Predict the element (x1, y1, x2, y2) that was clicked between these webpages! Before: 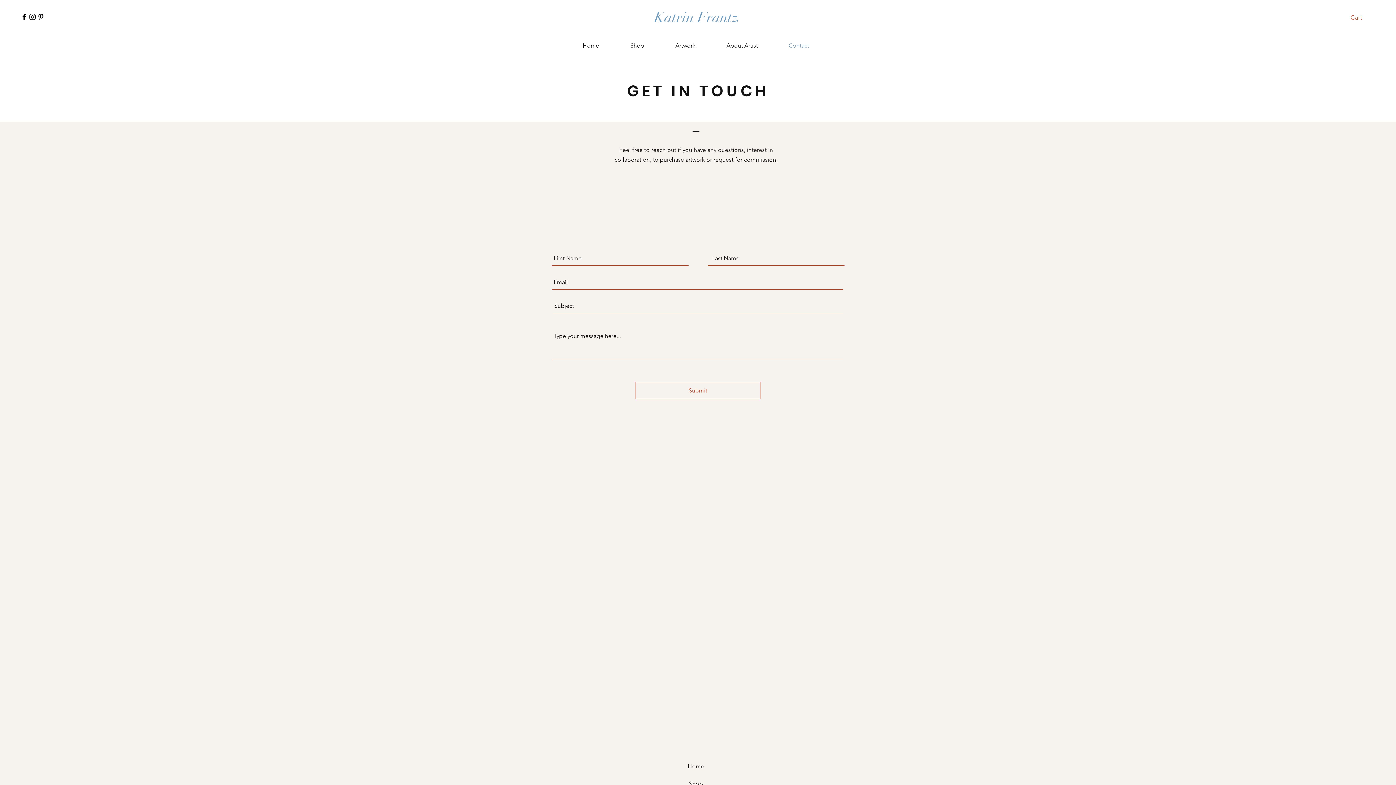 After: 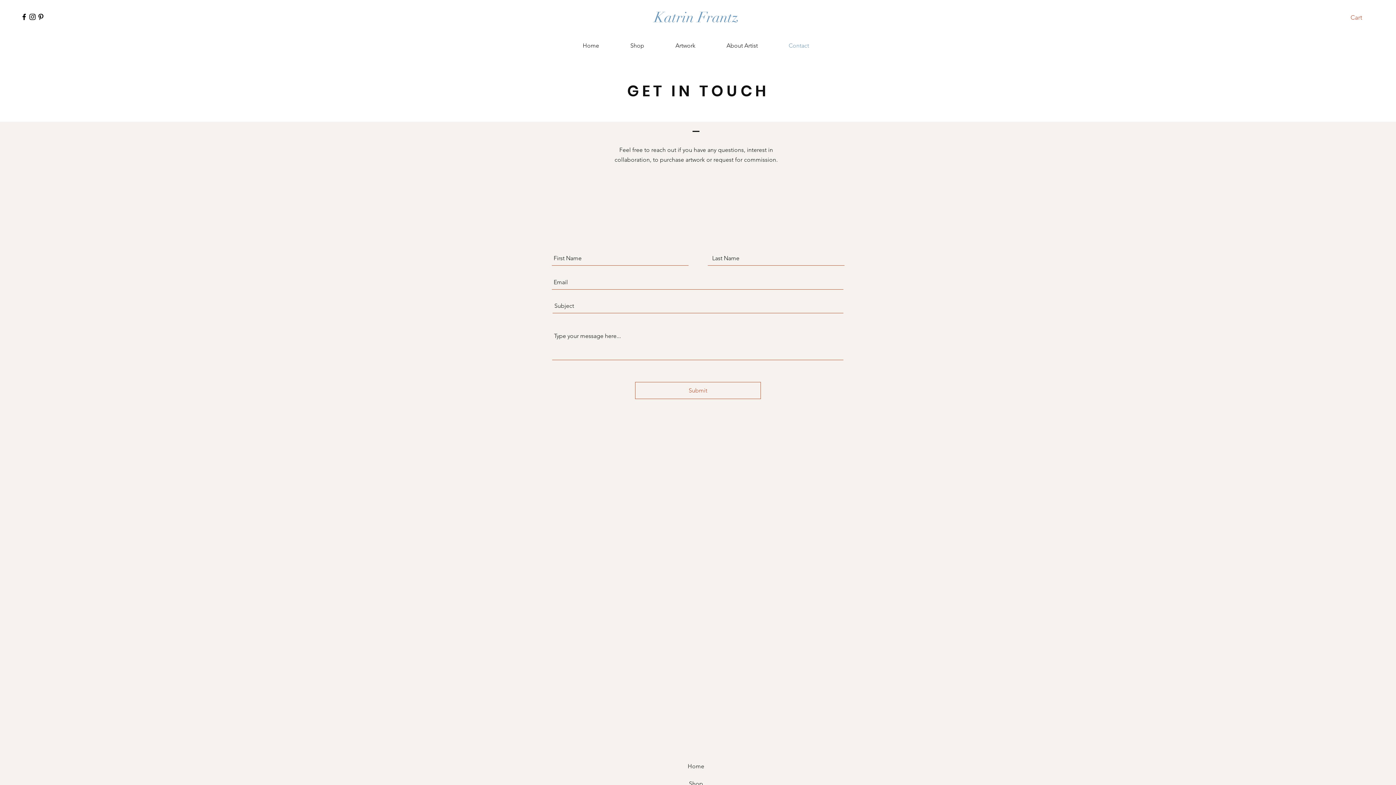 Action: bbox: (1350, 13, 1370, 21) label: Cart